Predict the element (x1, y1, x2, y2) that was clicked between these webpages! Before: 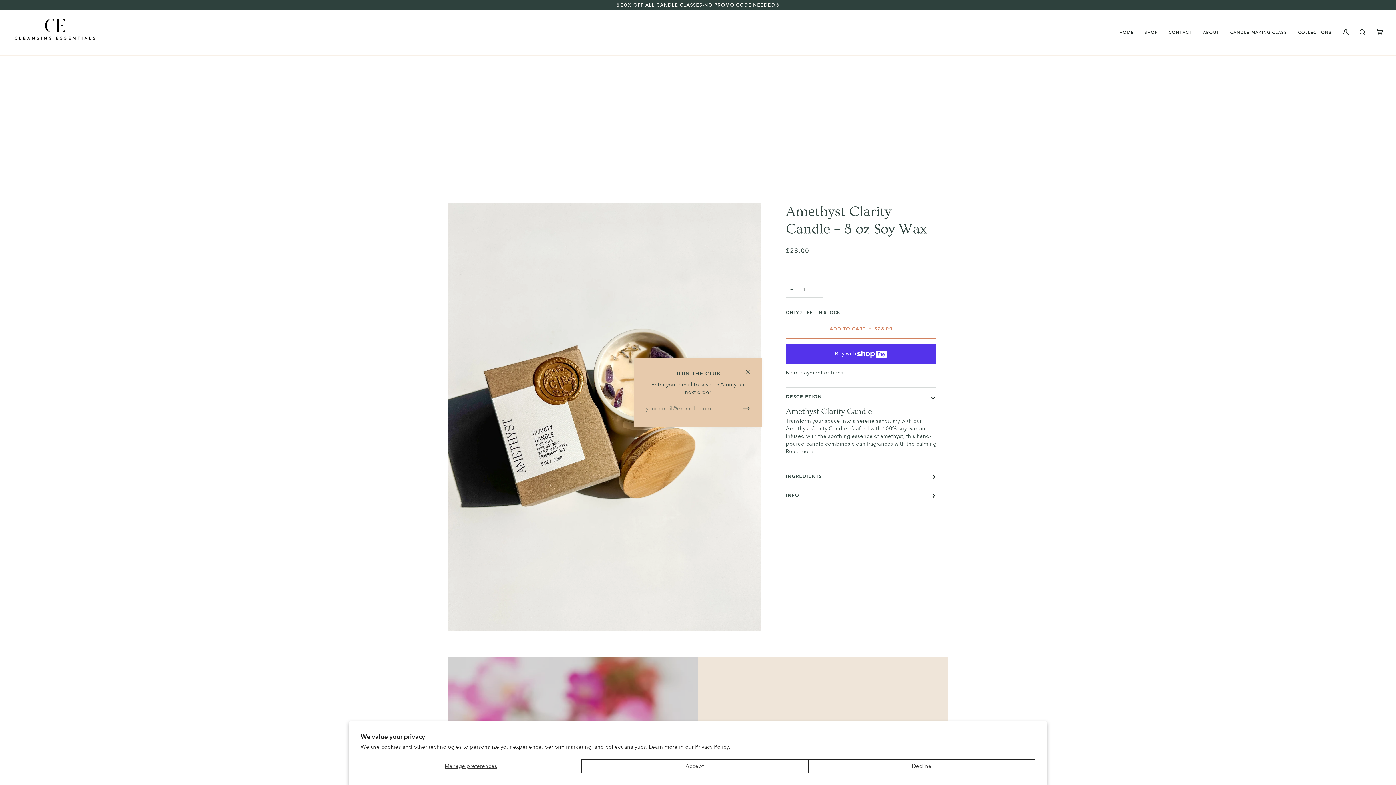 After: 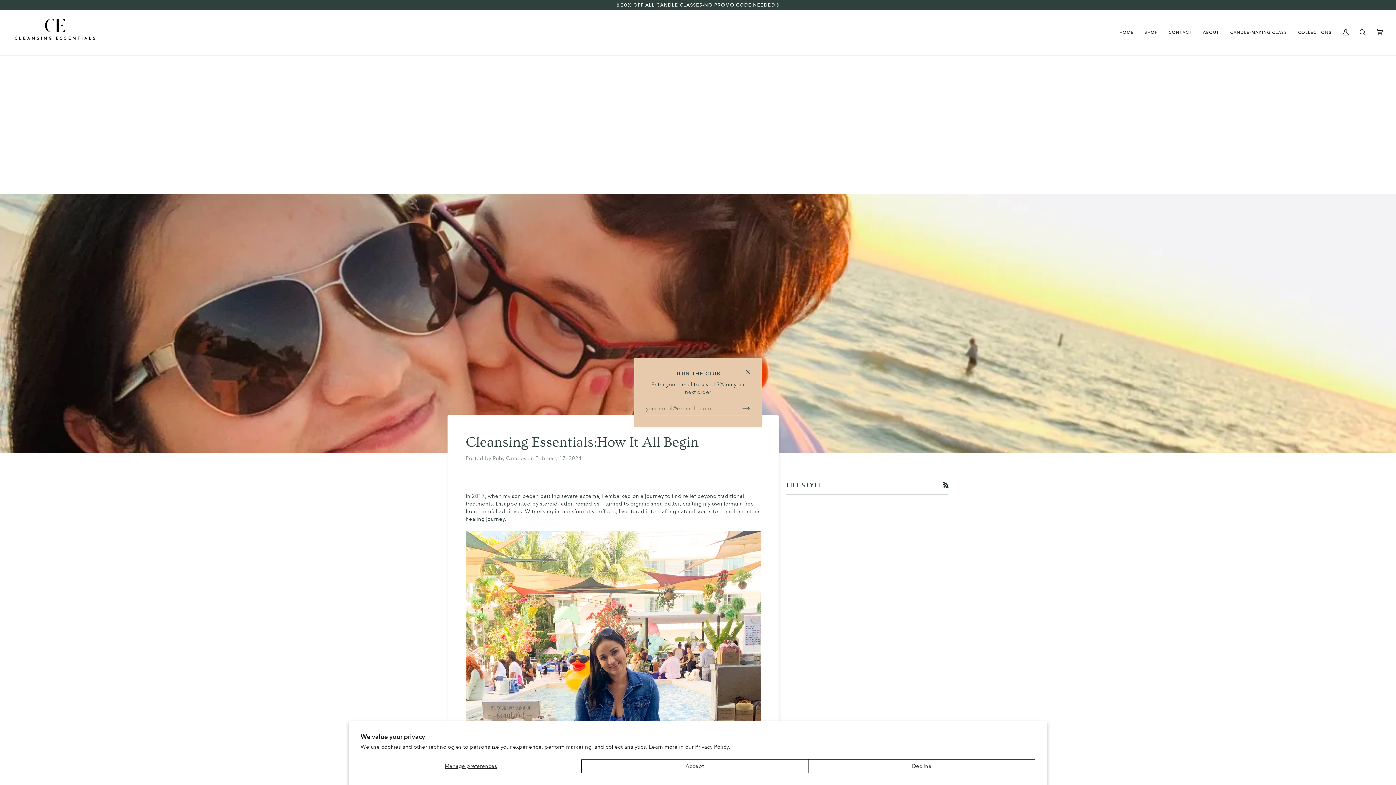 Action: bbox: (1197, 9, 1225, 55) label: ABOUT